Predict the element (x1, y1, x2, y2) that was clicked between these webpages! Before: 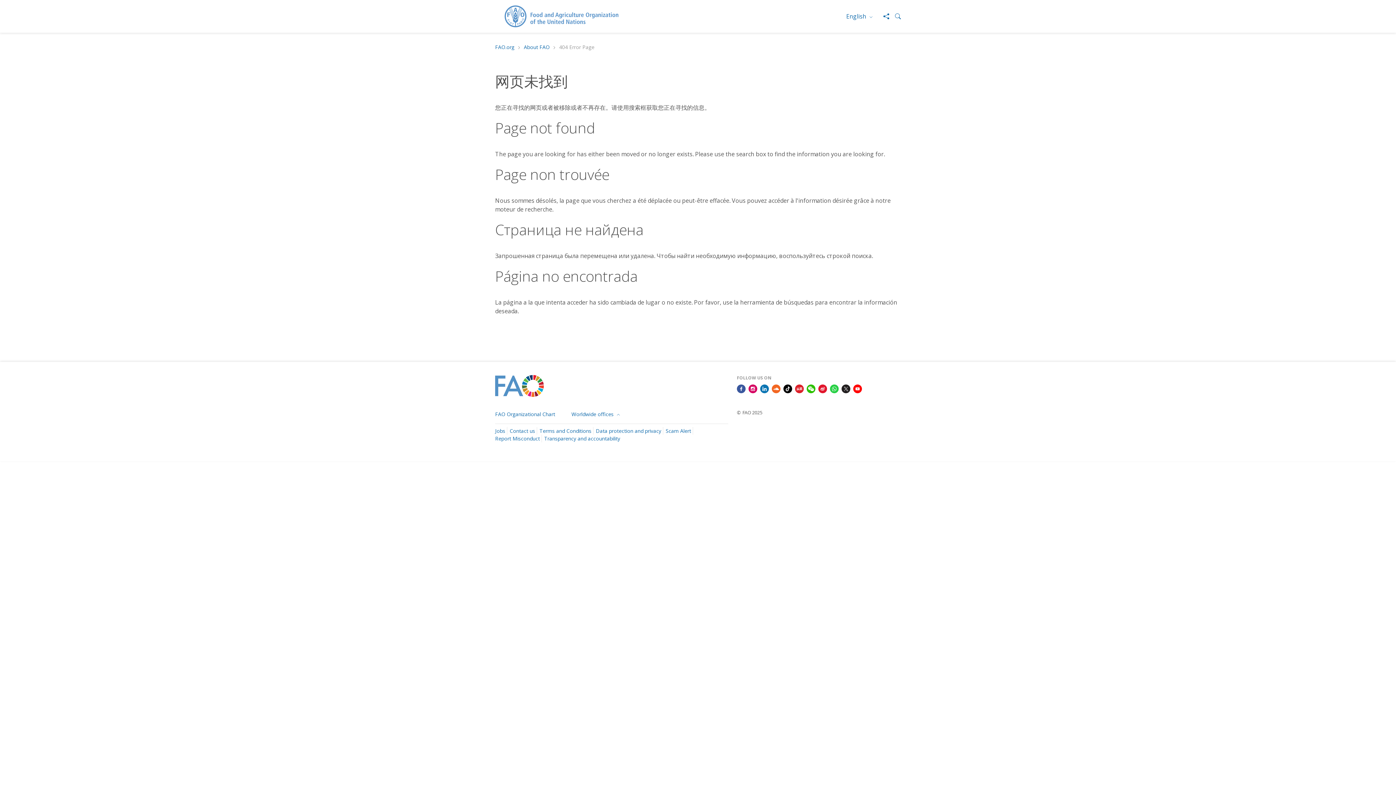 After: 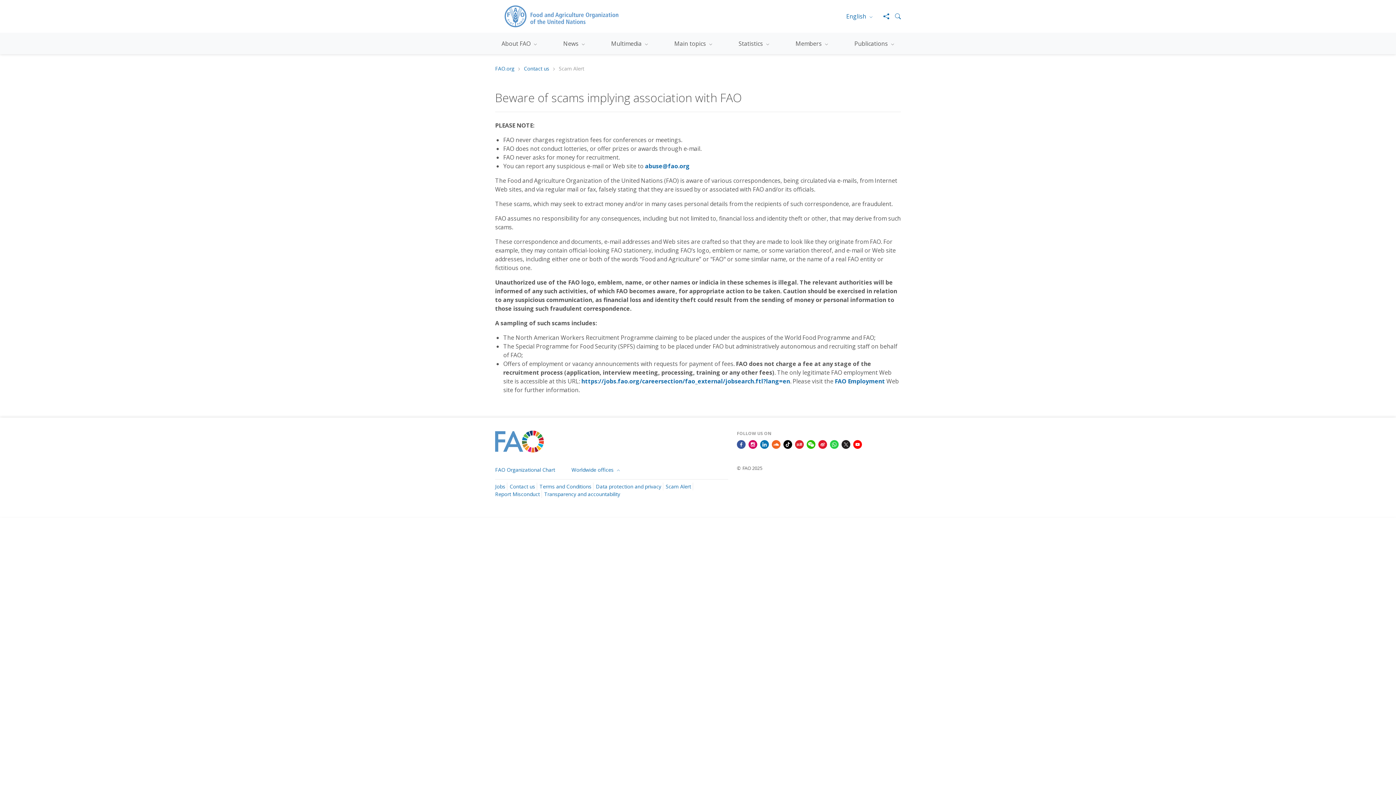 Action: bbox: (665, 427, 691, 434) label: Scam Alert